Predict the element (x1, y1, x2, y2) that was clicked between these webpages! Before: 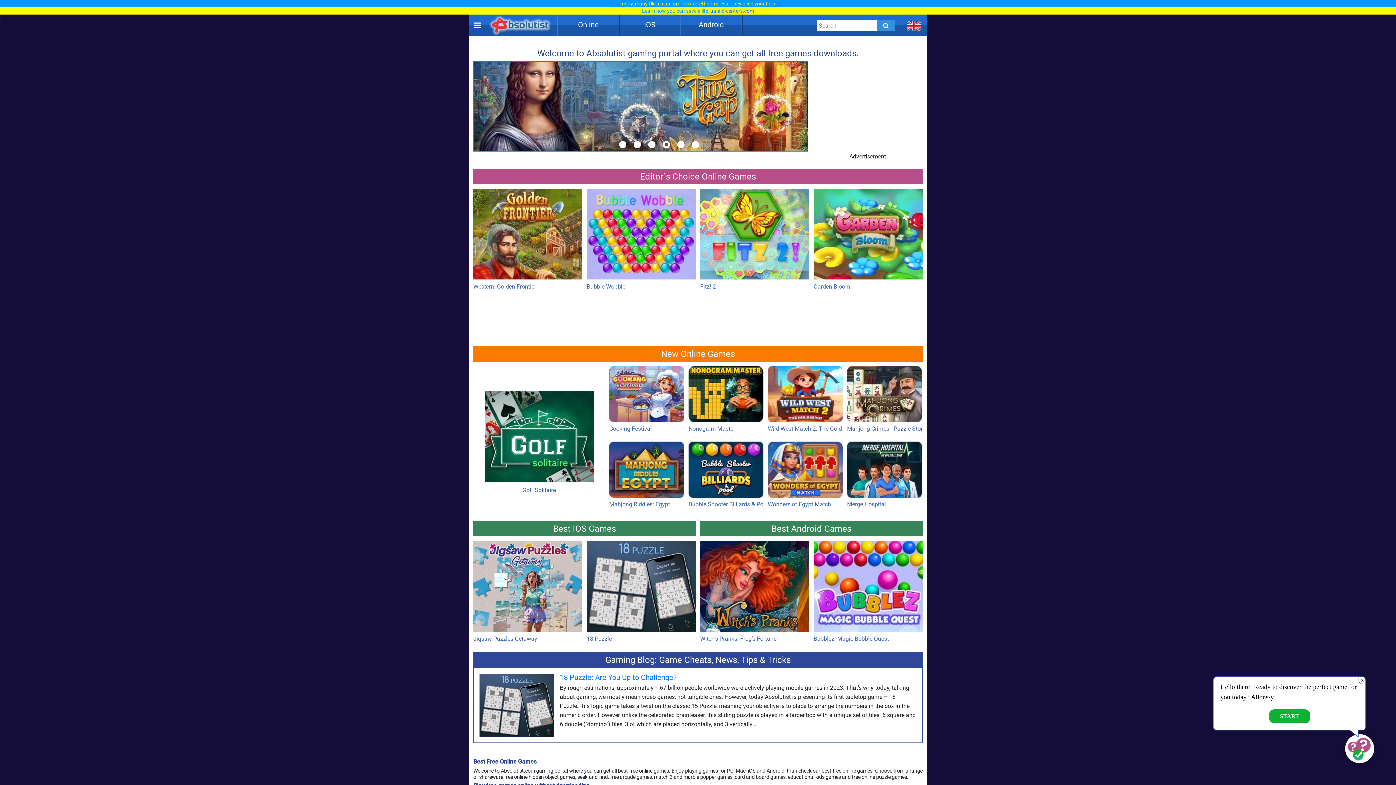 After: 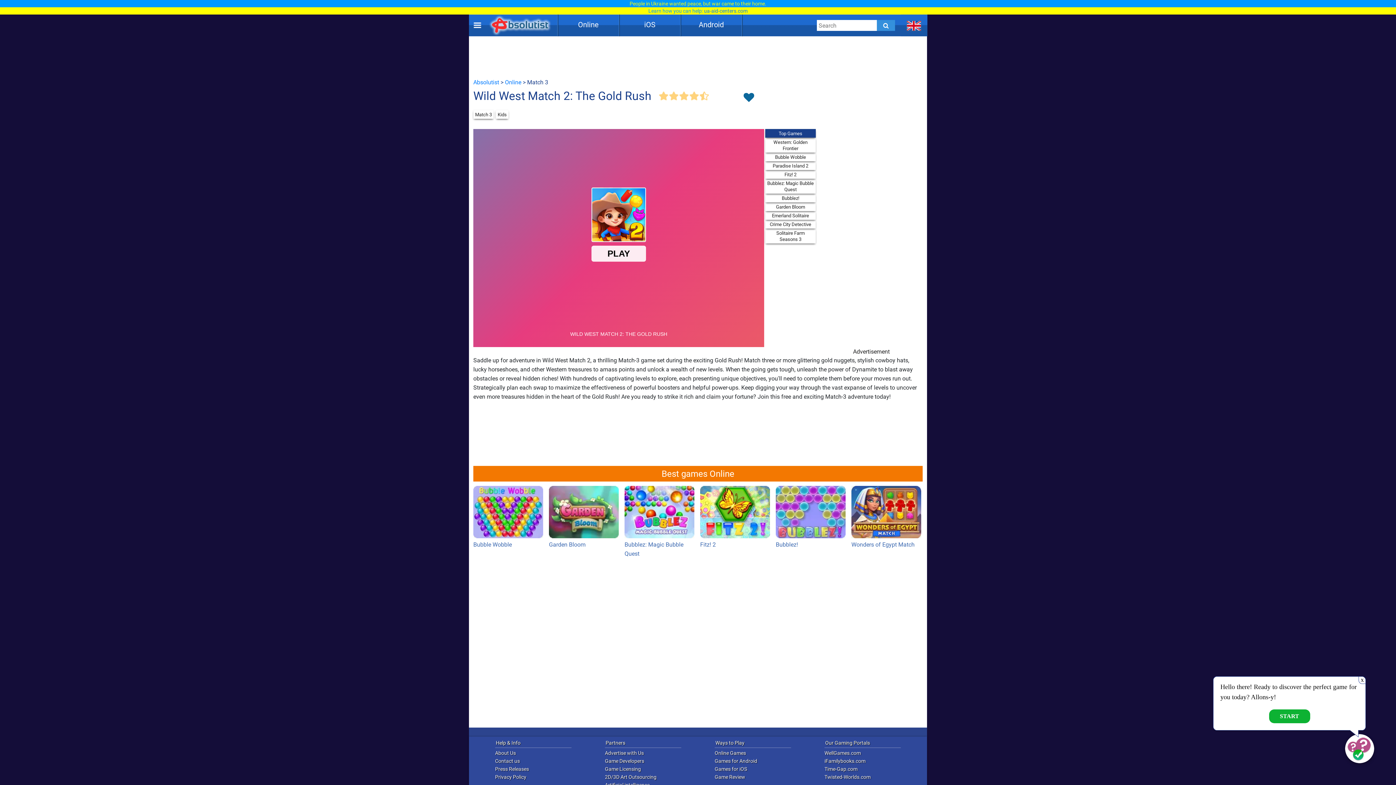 Action: bbox: (768, 366, 842, 441) label: Wild West Match 2: The Gold Rush